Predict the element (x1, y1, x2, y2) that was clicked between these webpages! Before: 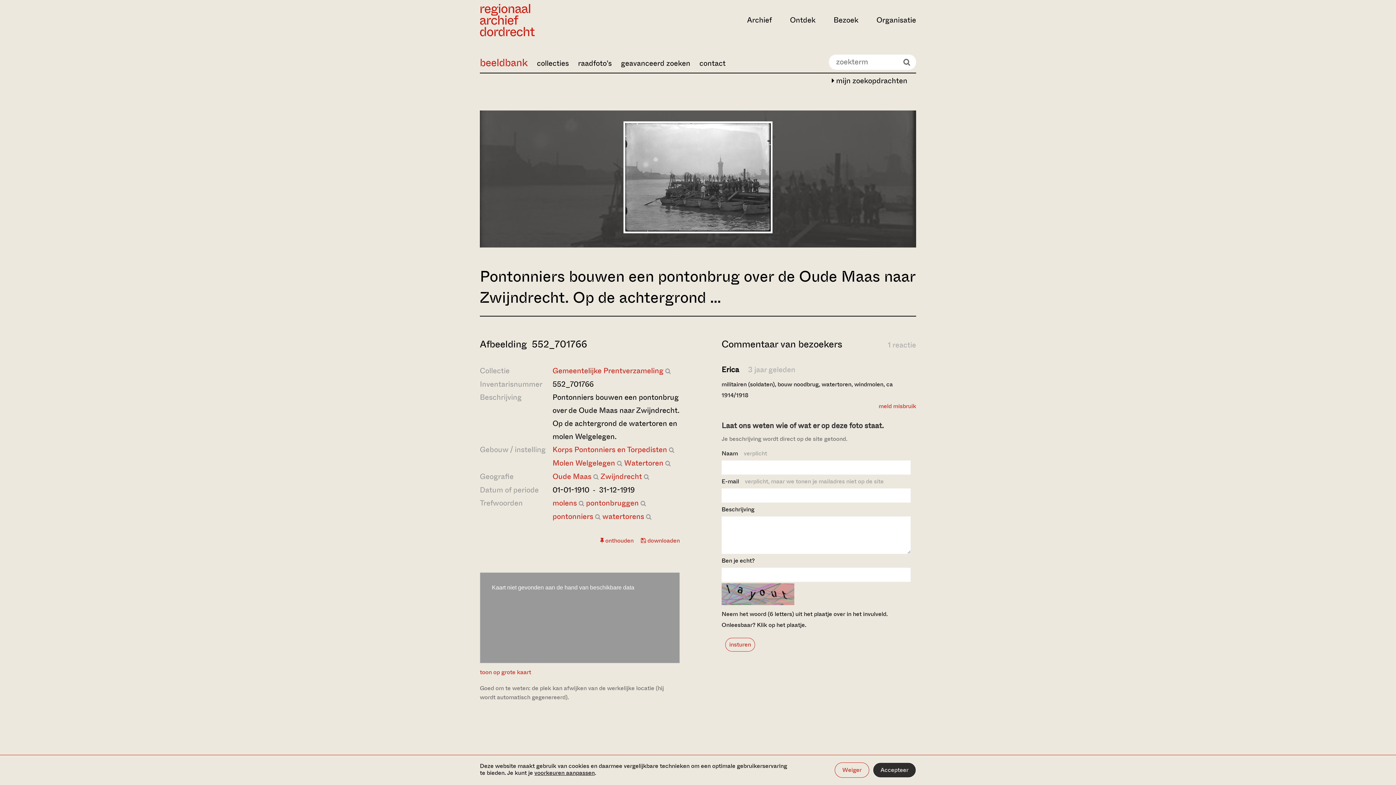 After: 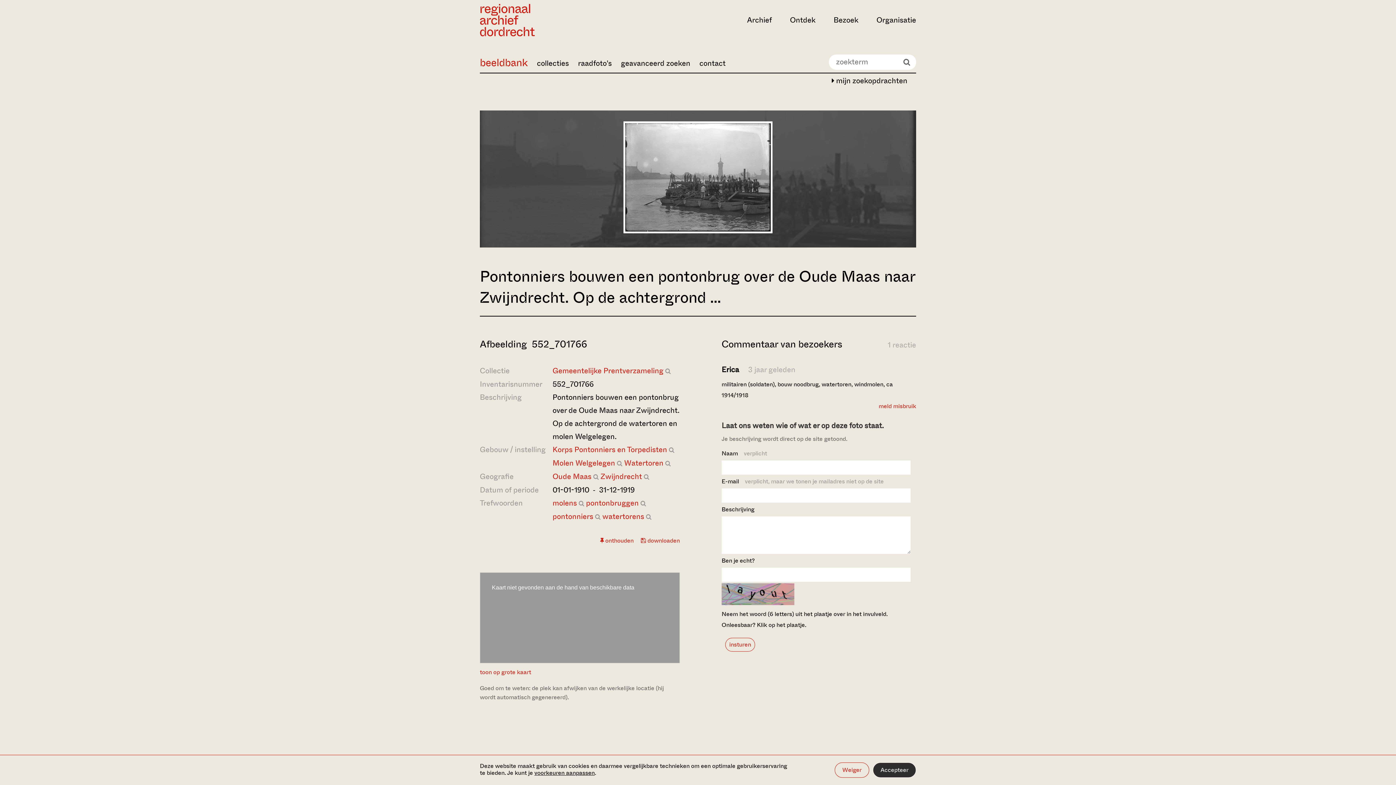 Action: bbox: (878, 402, 916, 410) label: meld misbruik